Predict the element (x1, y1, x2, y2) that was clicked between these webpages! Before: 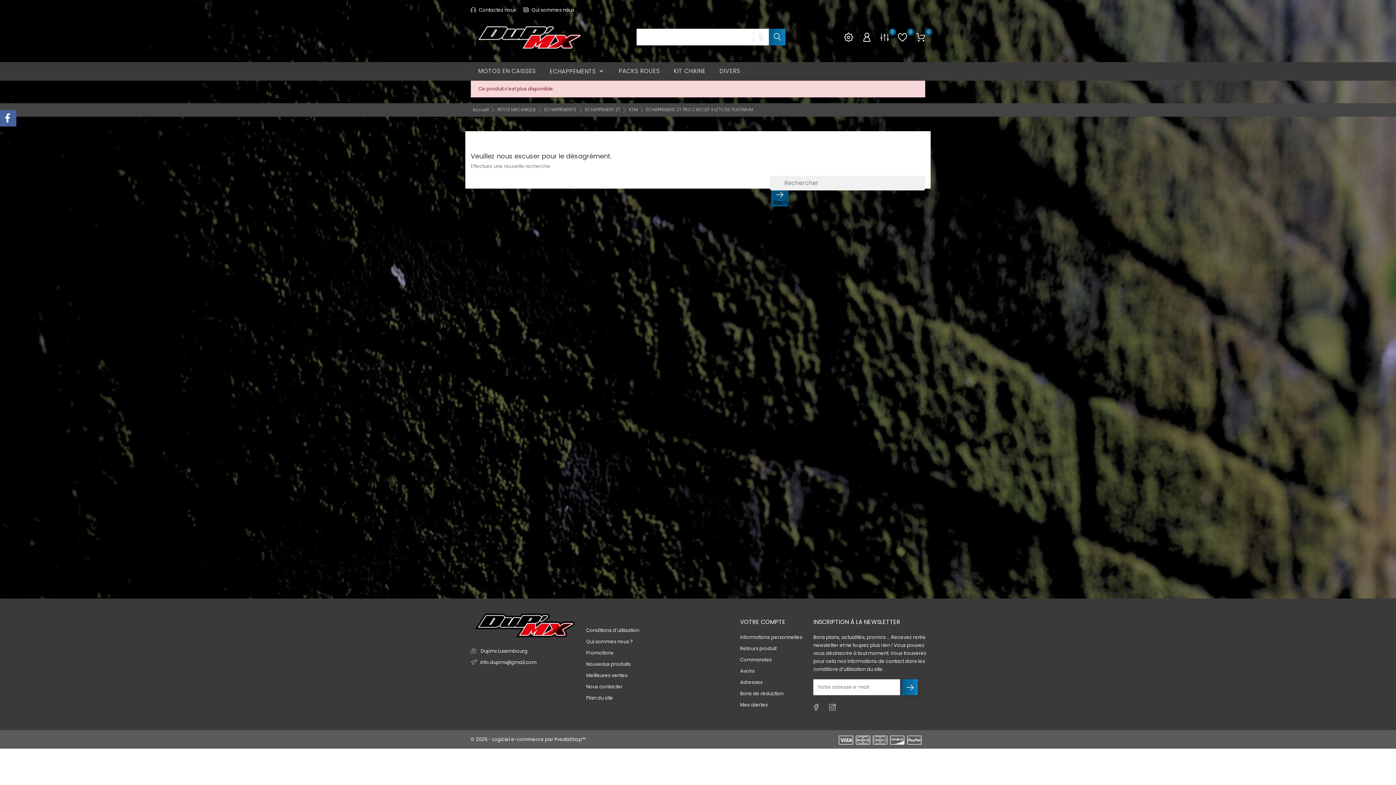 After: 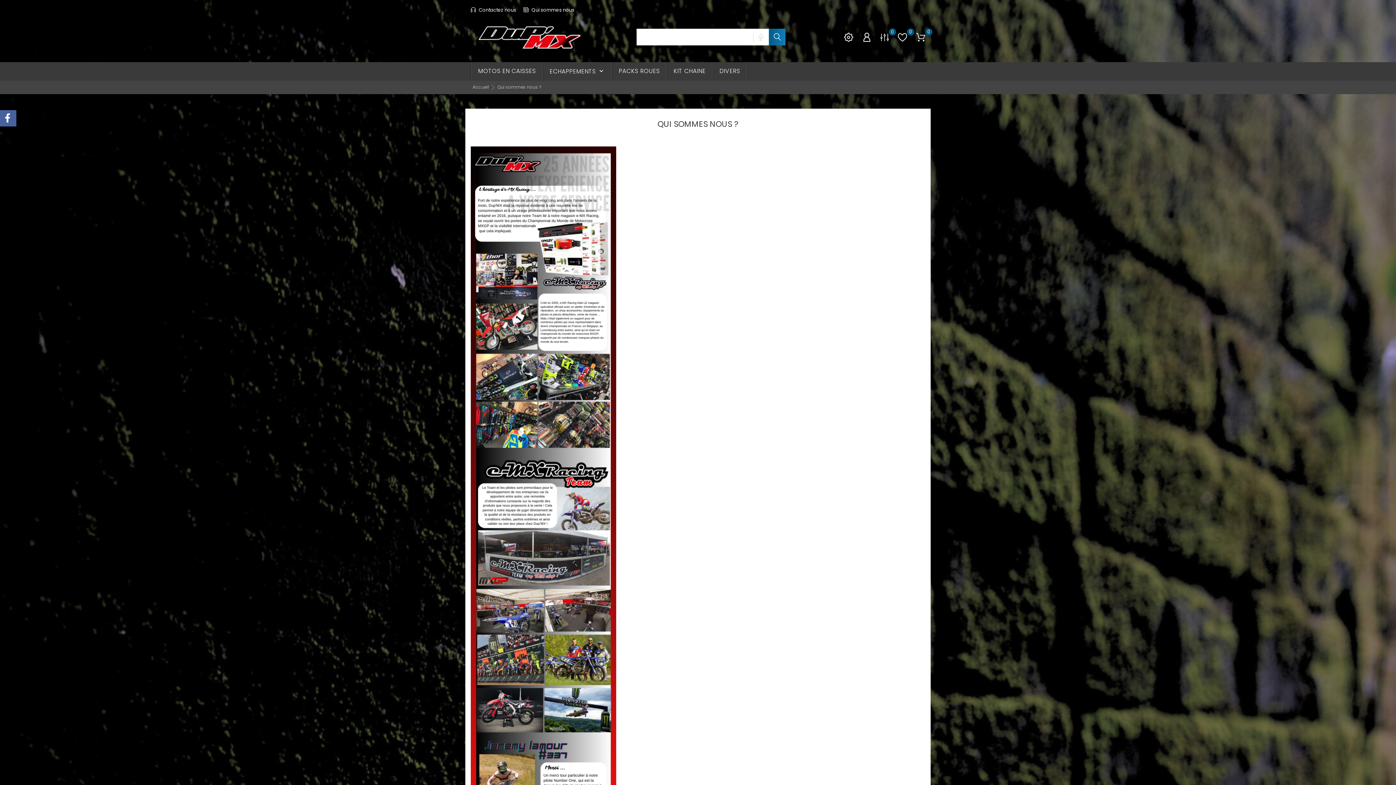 Action: bbox: (523, 6, 574, 13) label:  Qui sommes nous